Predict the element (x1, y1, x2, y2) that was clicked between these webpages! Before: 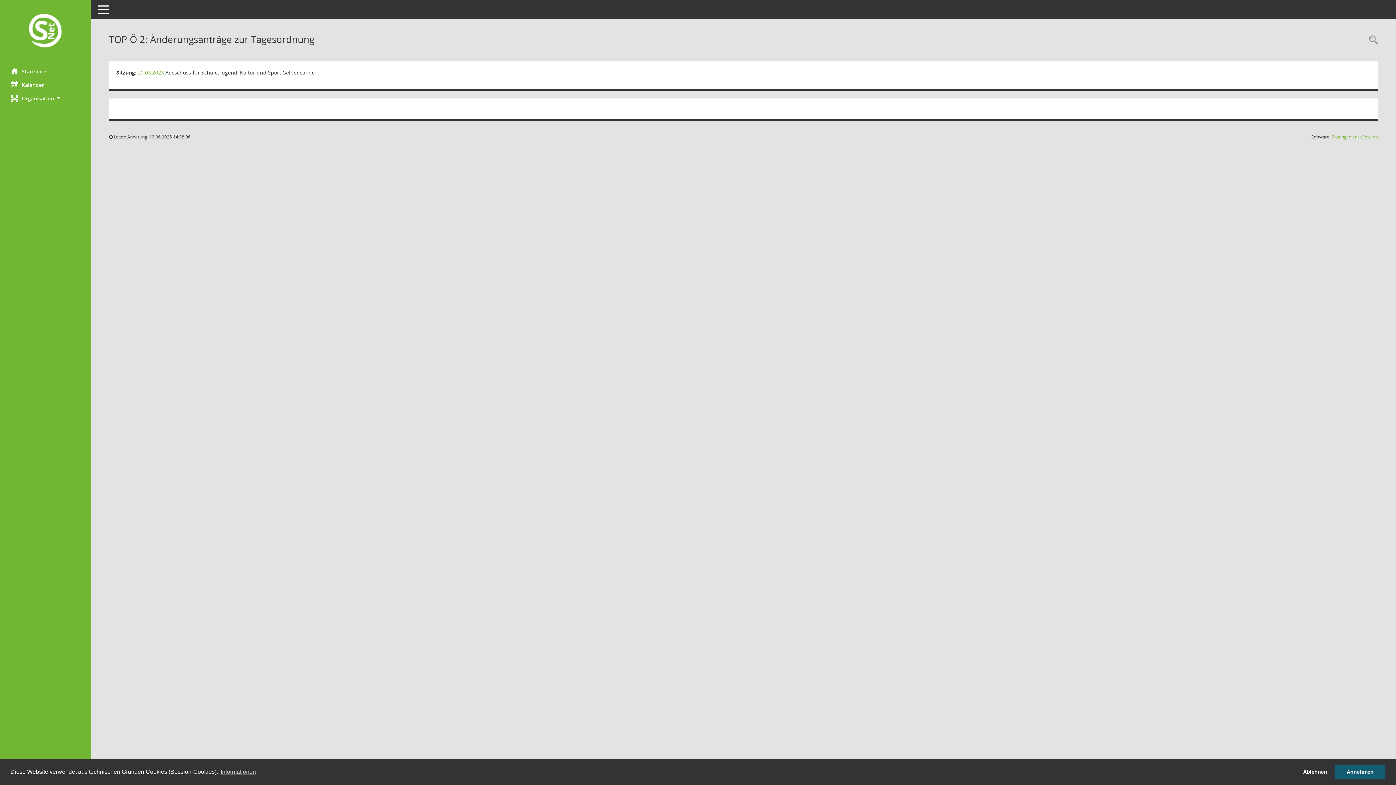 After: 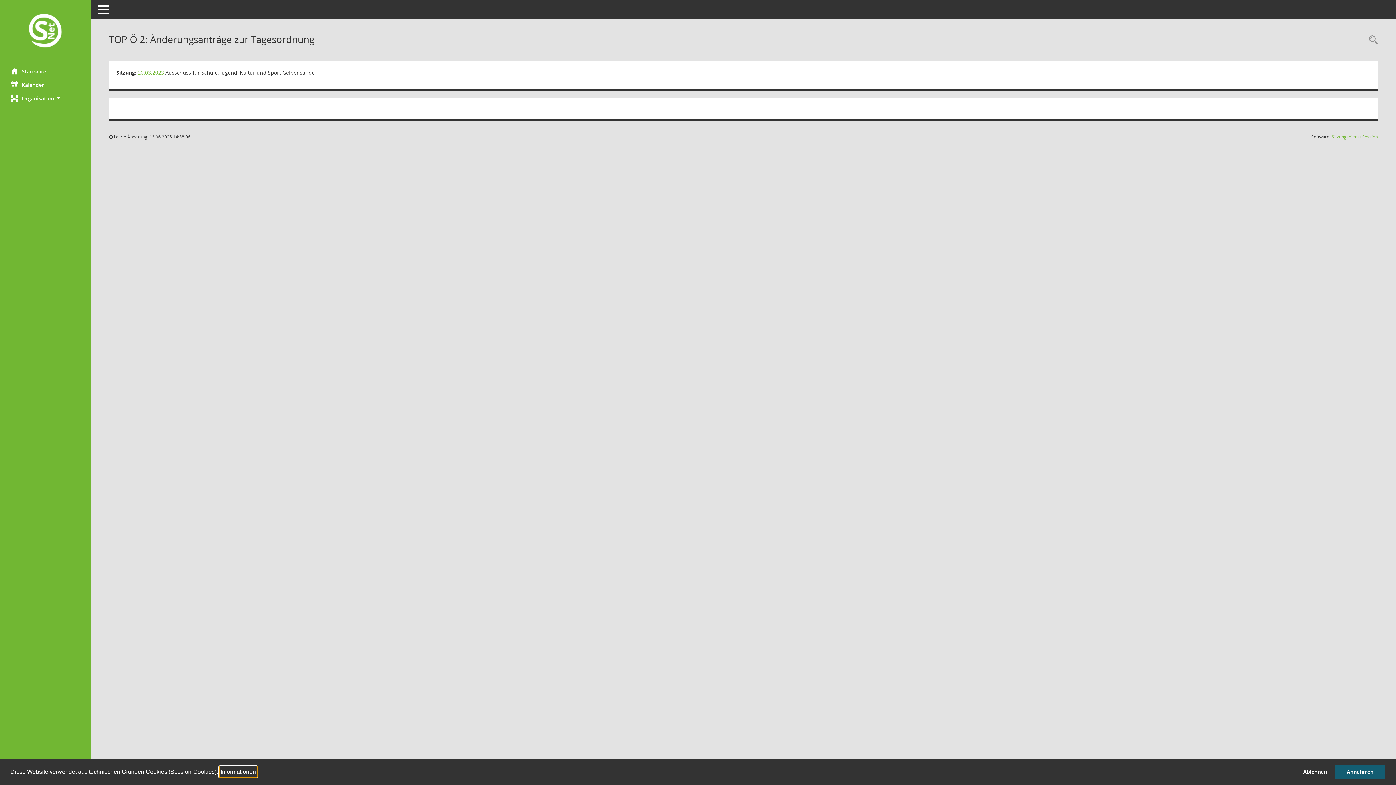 Action: label: learn more about cookies bbox: (219, 766, 257, 777)